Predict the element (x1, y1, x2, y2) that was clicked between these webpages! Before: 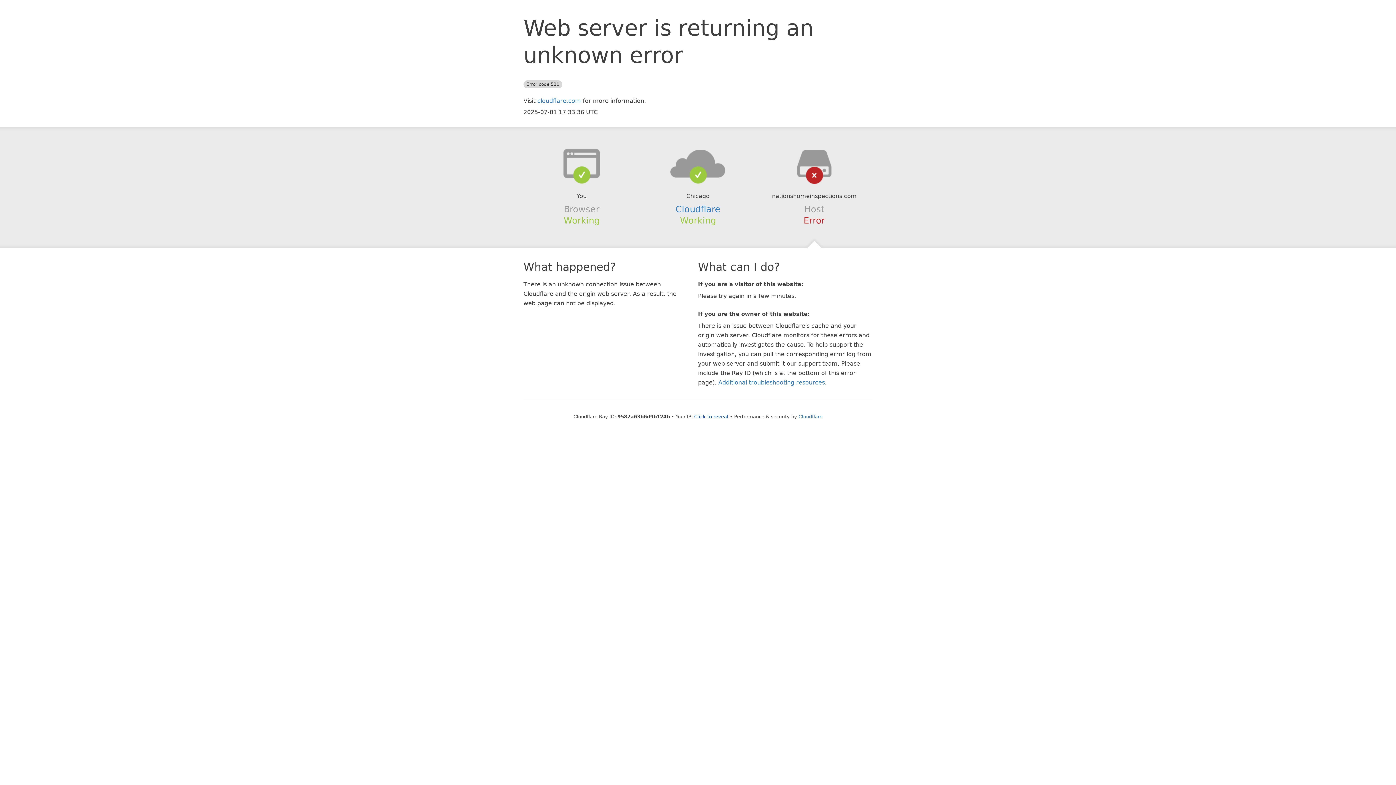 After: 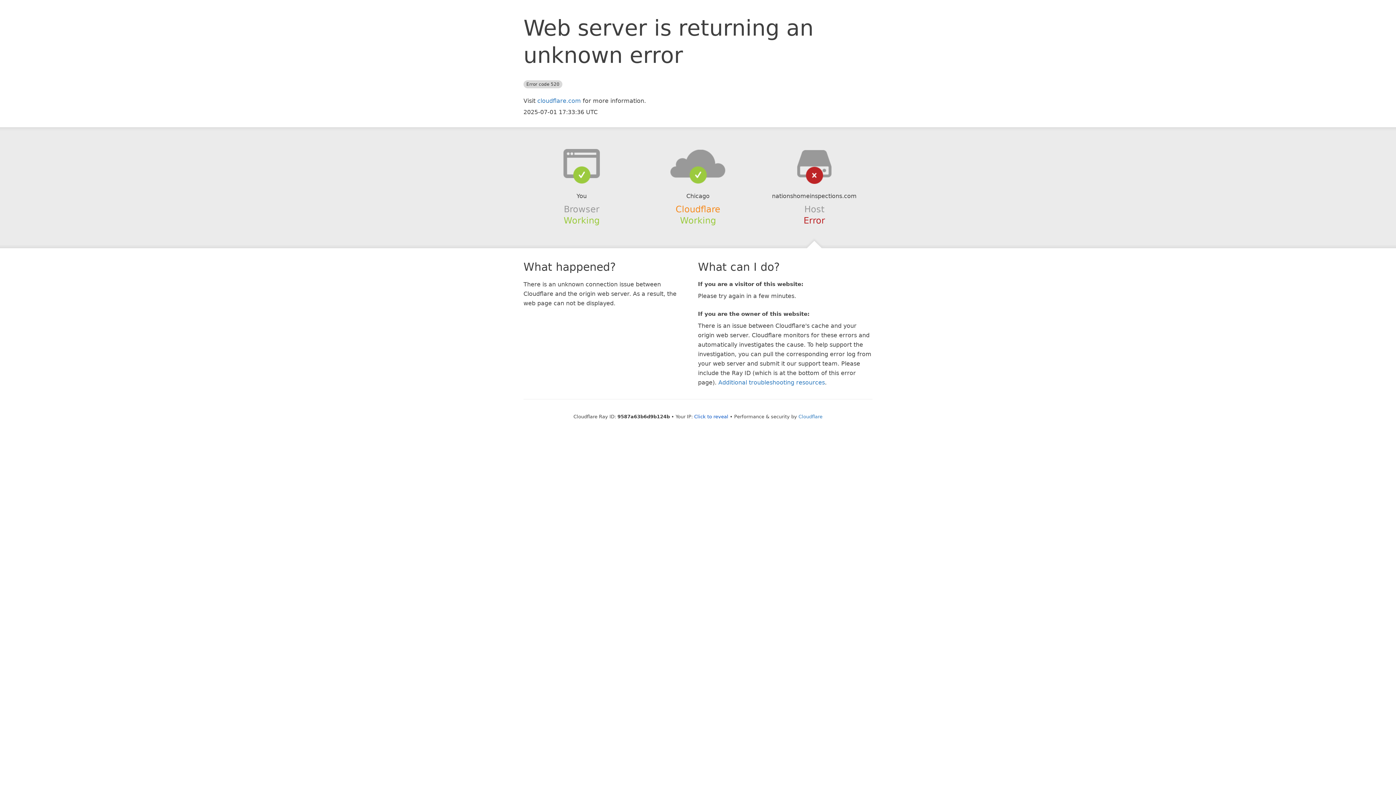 Action: bbox: (675, 204, 720, 214) label: Cloudflare